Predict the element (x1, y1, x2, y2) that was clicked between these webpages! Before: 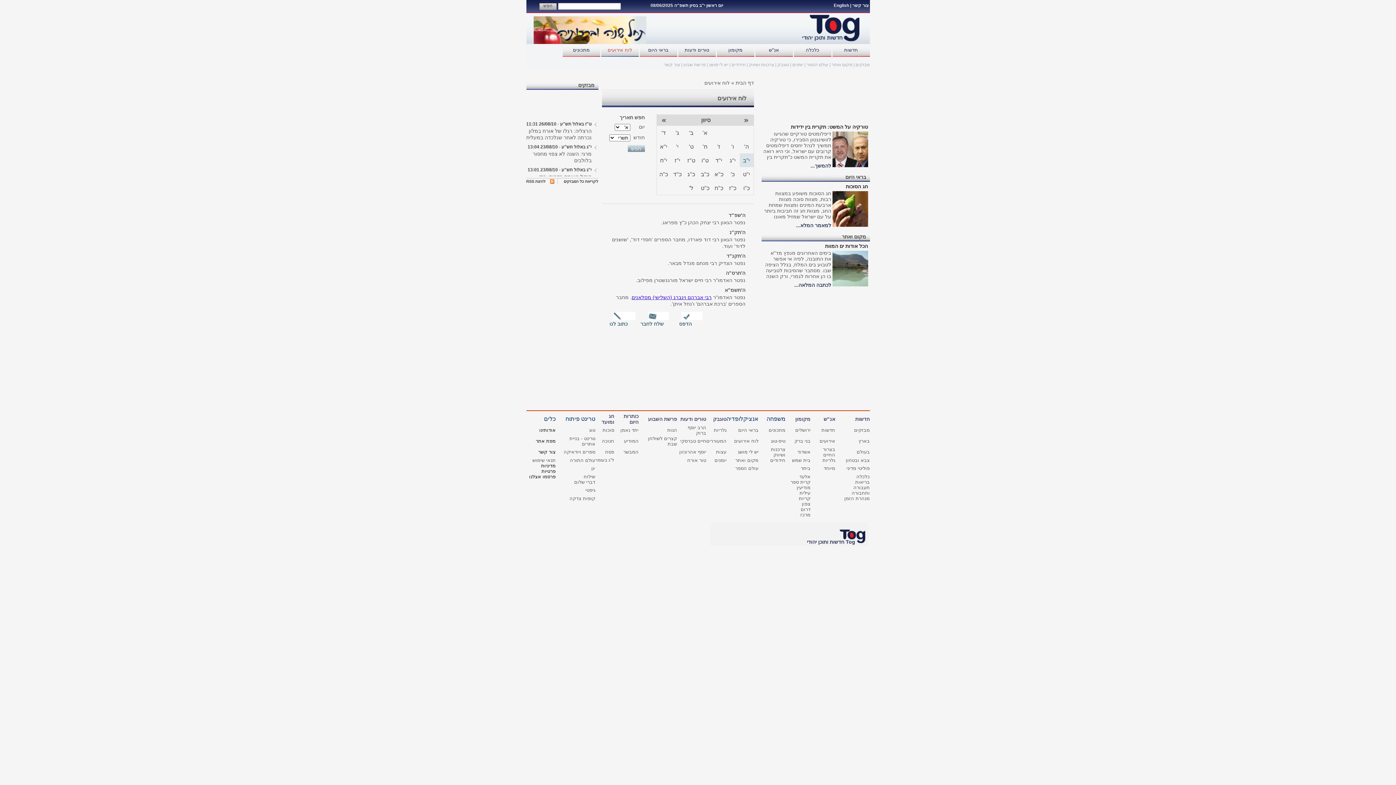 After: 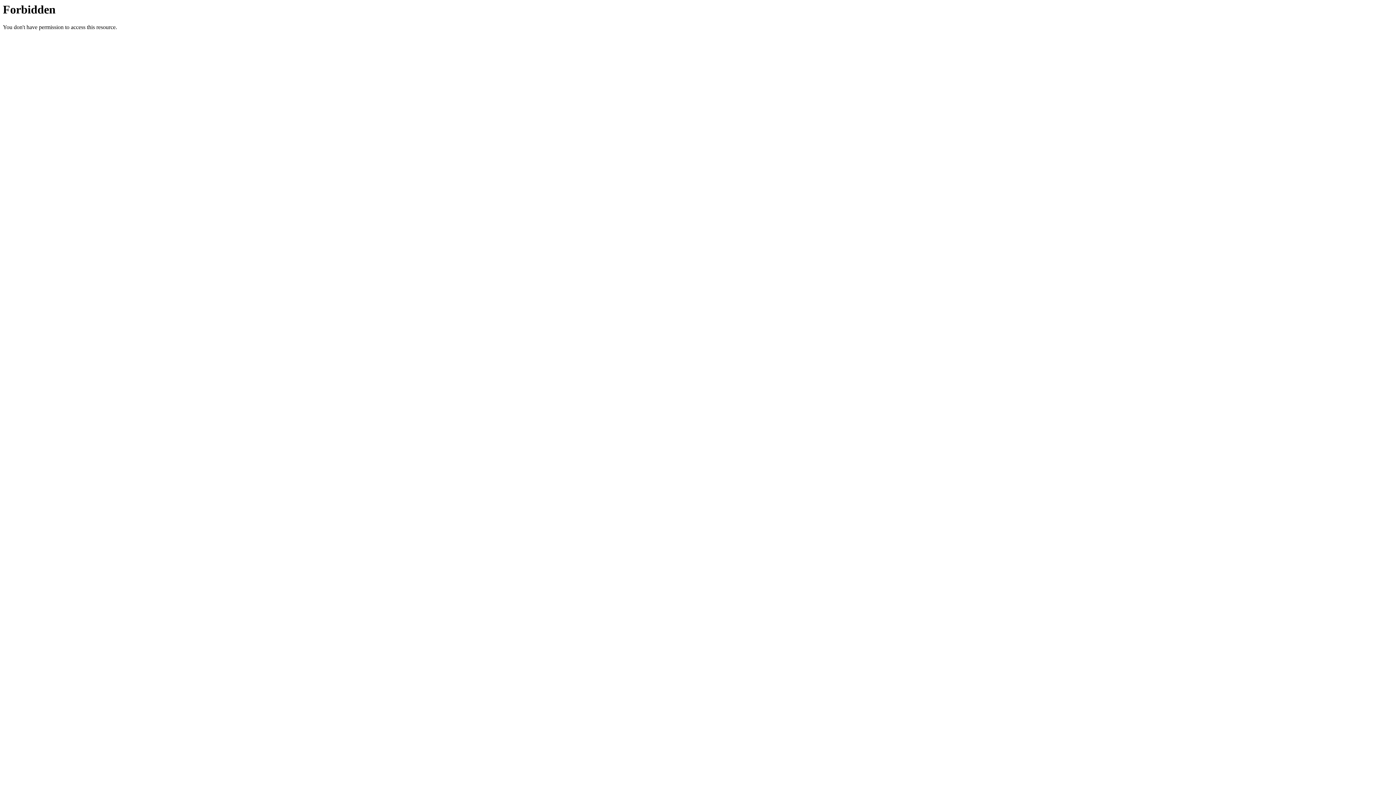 Action: label: טור אורח bbox: (687, 457, 706, 463)